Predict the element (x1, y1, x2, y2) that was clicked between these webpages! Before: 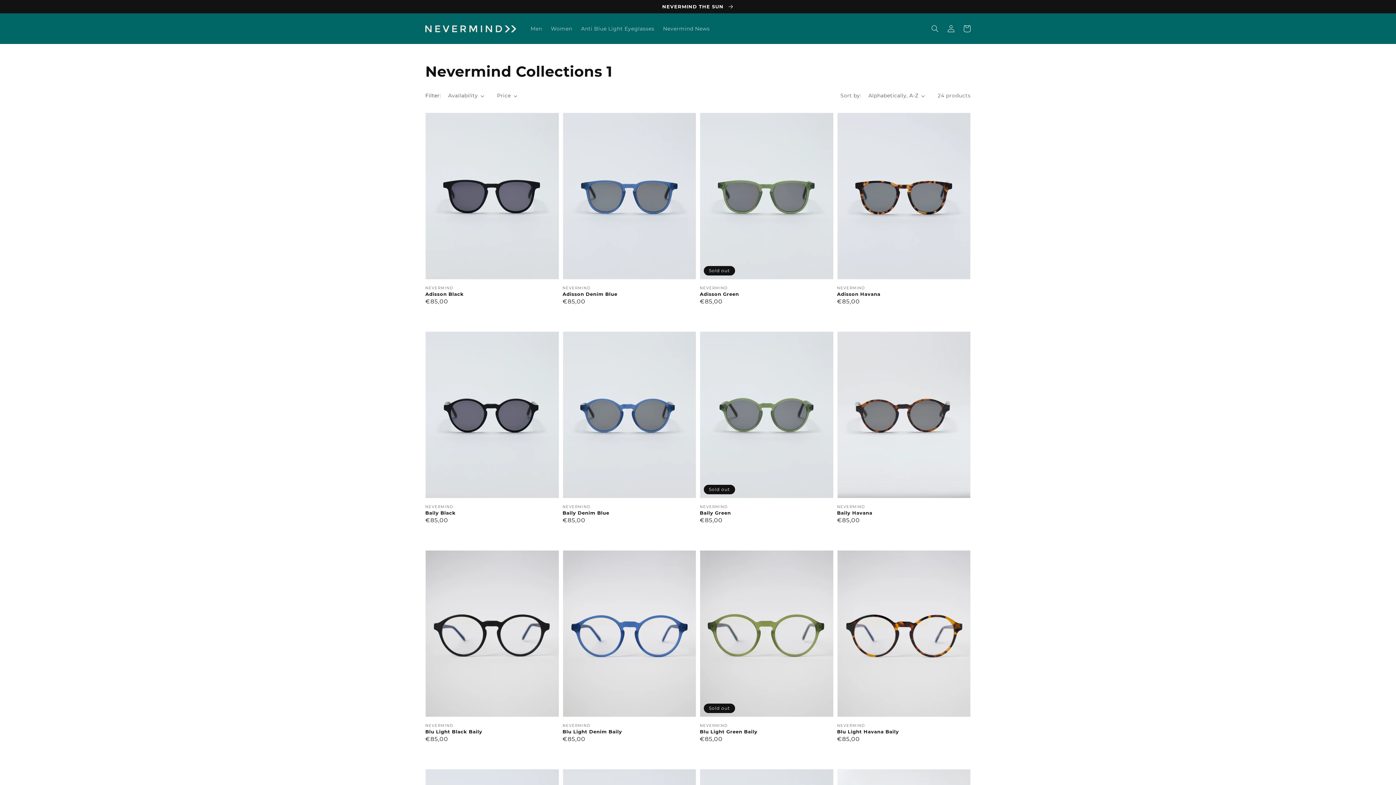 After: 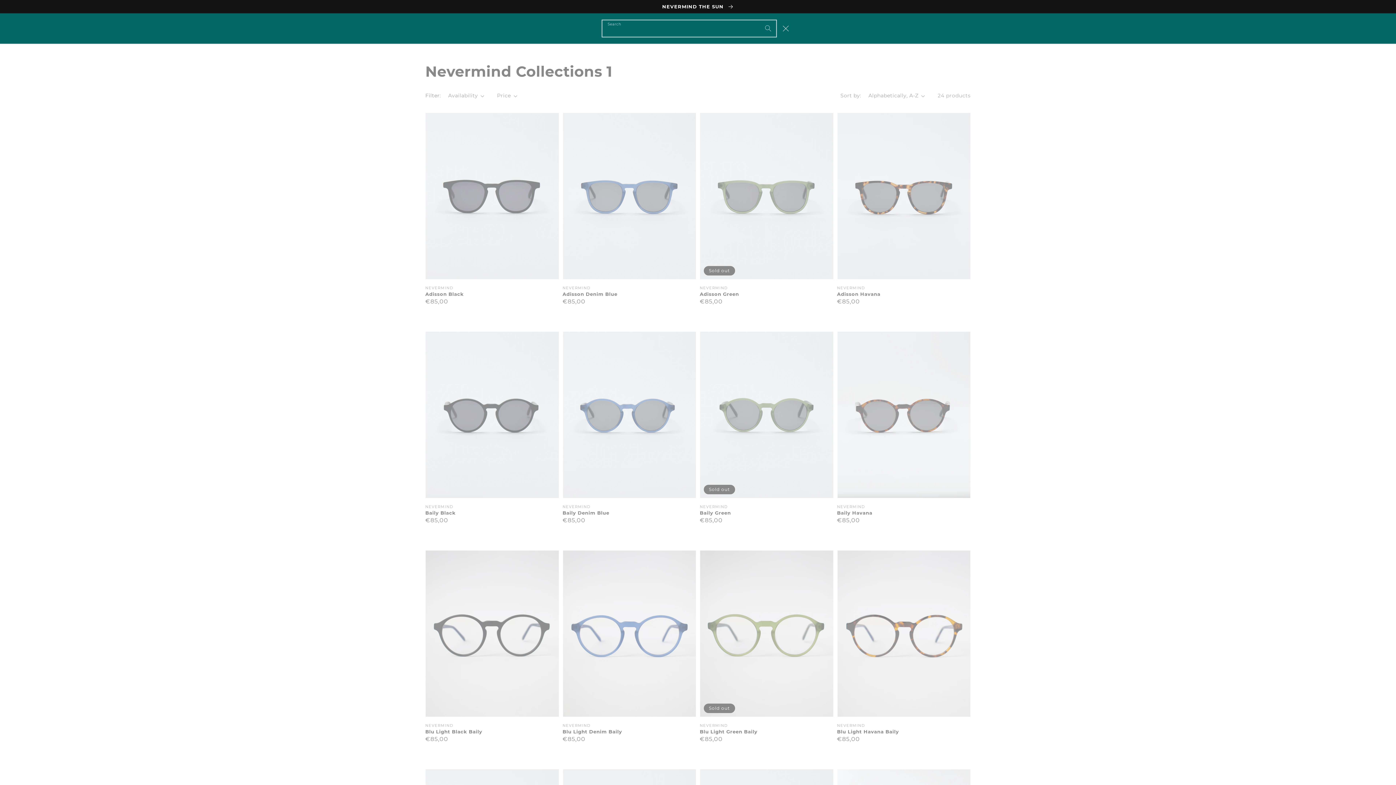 Action: bbox: (927, 20, 943, 36) label: Search